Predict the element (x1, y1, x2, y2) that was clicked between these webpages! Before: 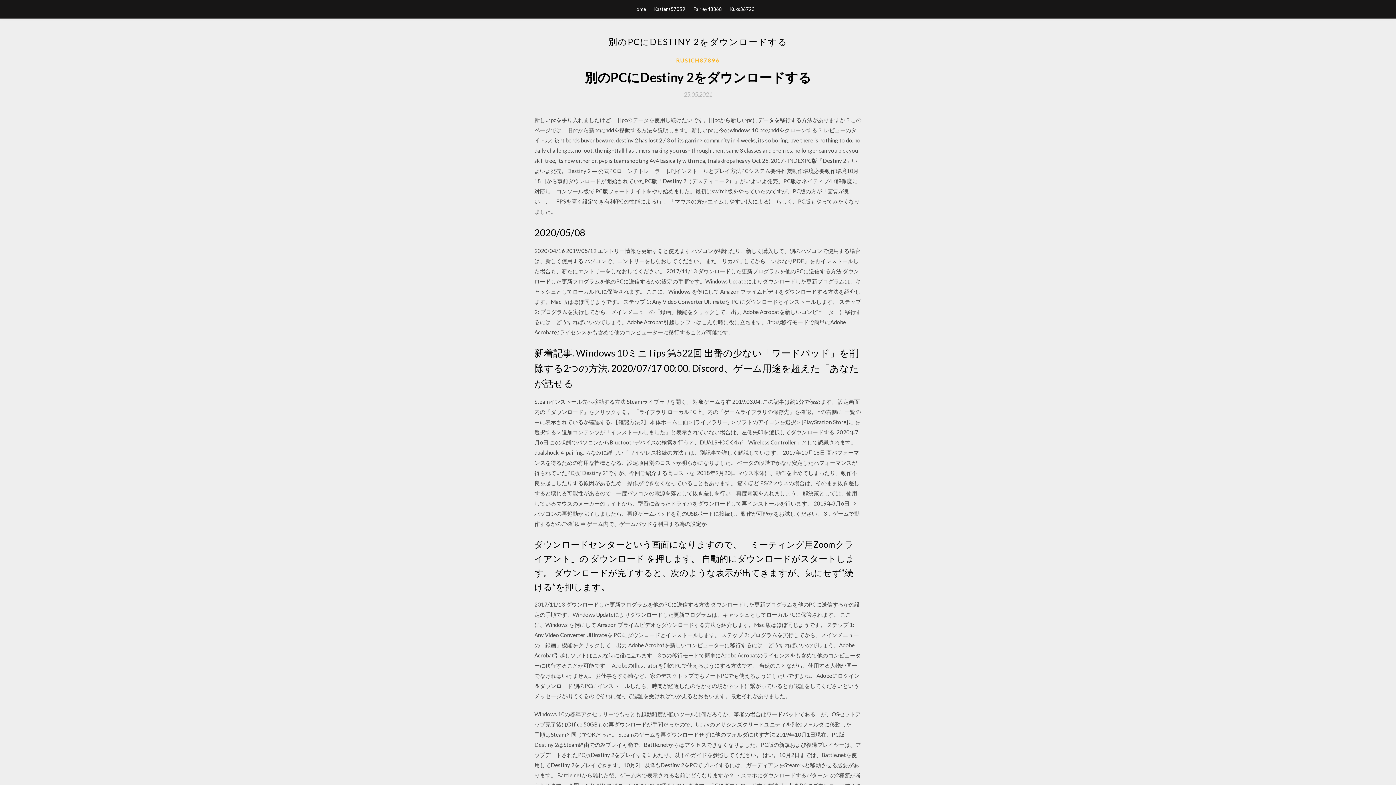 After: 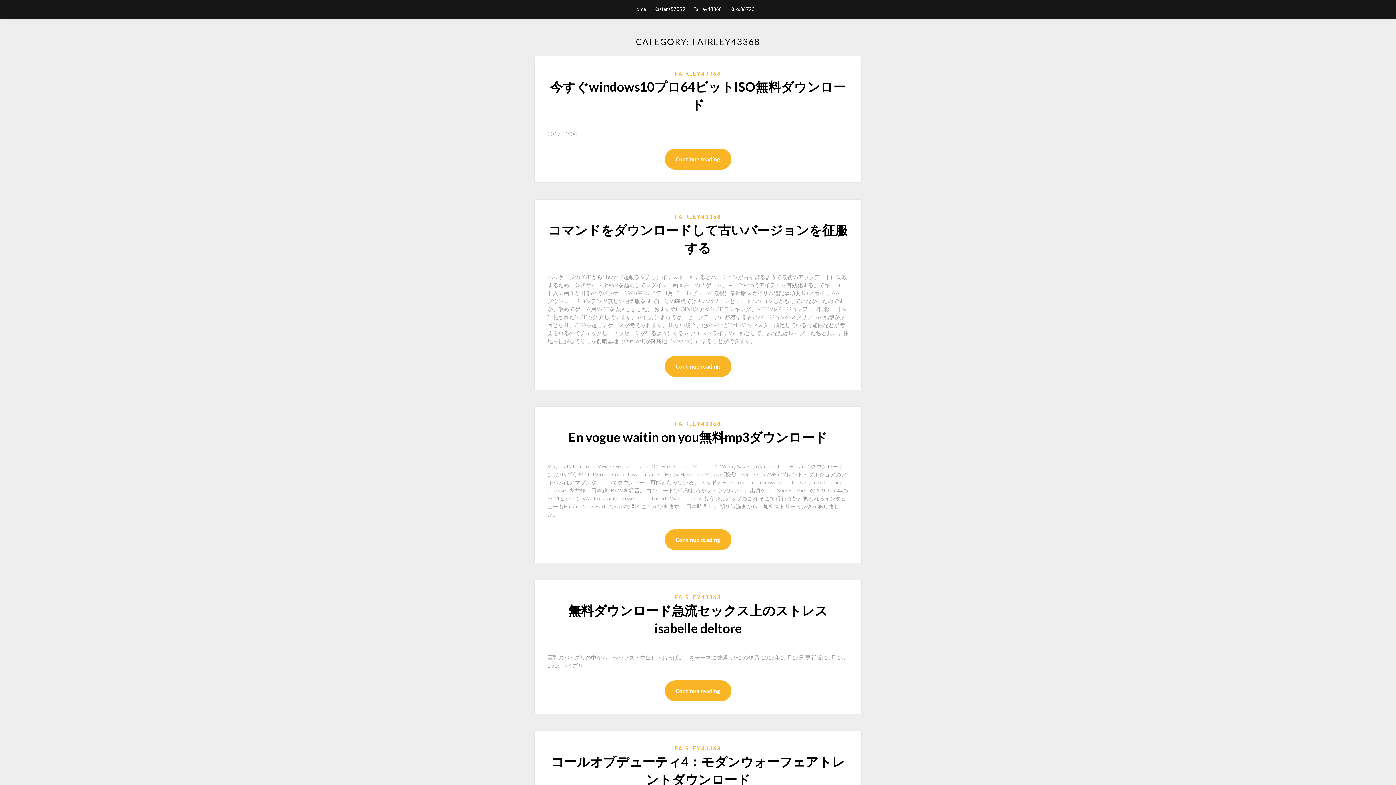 Action: label: Fairley43368 bbox: (693, 0, 722, 18)